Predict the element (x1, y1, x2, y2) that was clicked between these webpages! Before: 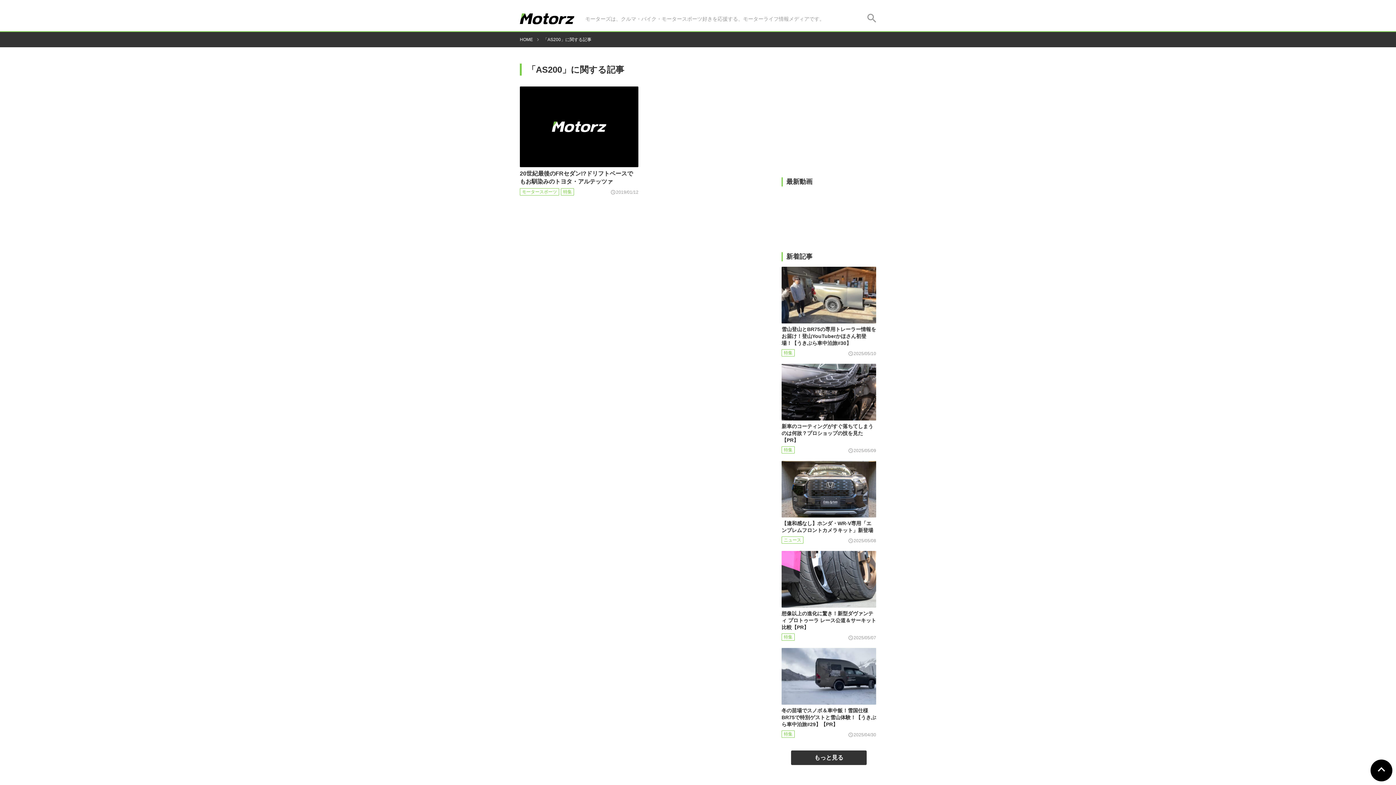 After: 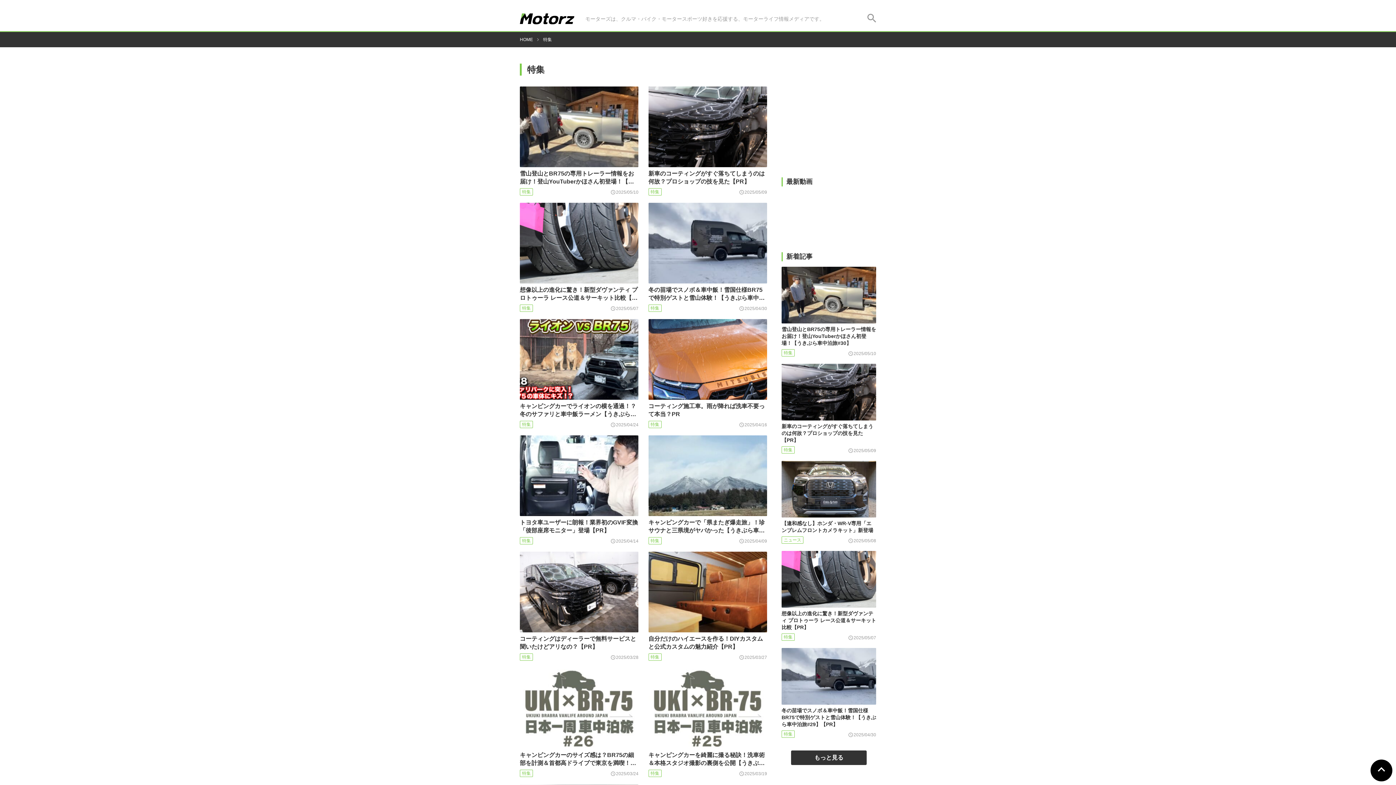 Action: label: 特集 bbox: (781, 731, 794, 738)